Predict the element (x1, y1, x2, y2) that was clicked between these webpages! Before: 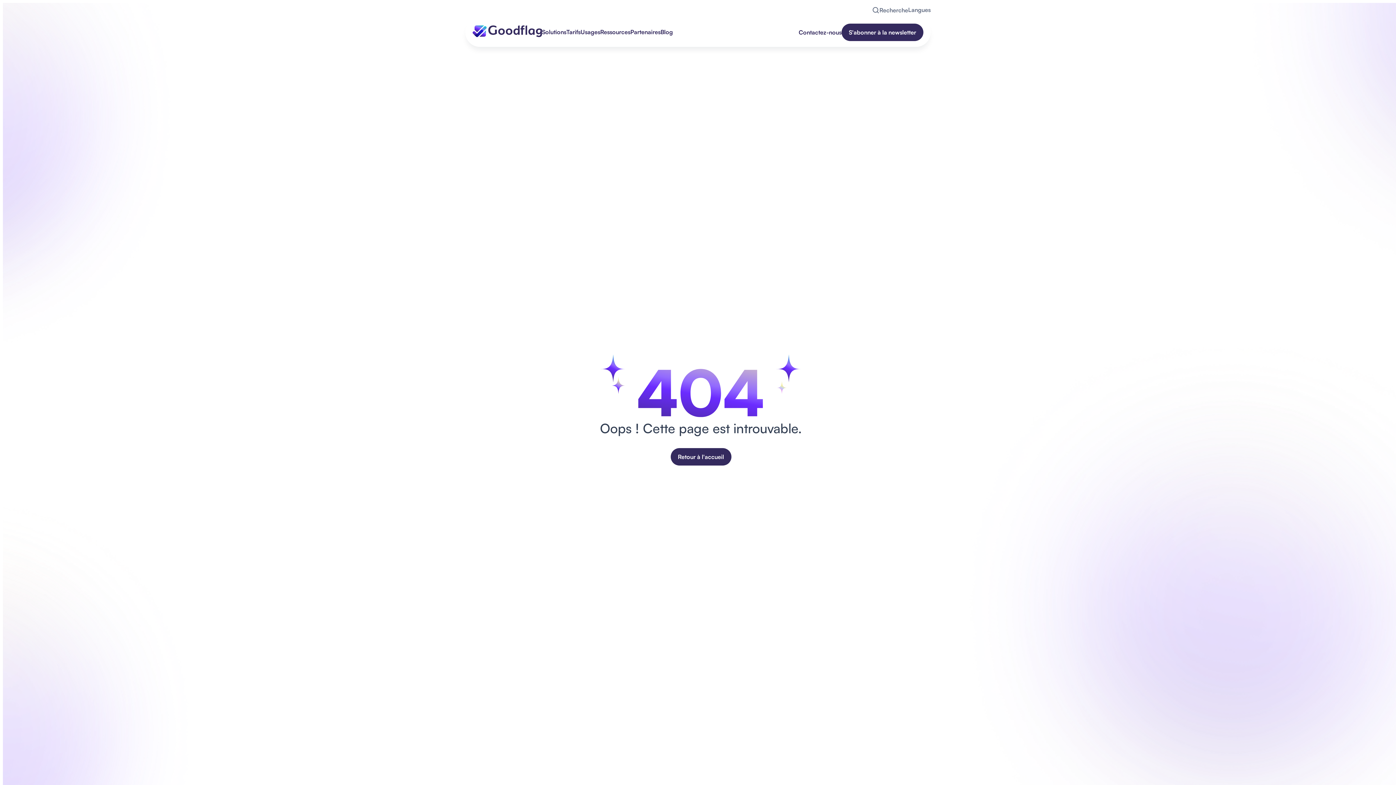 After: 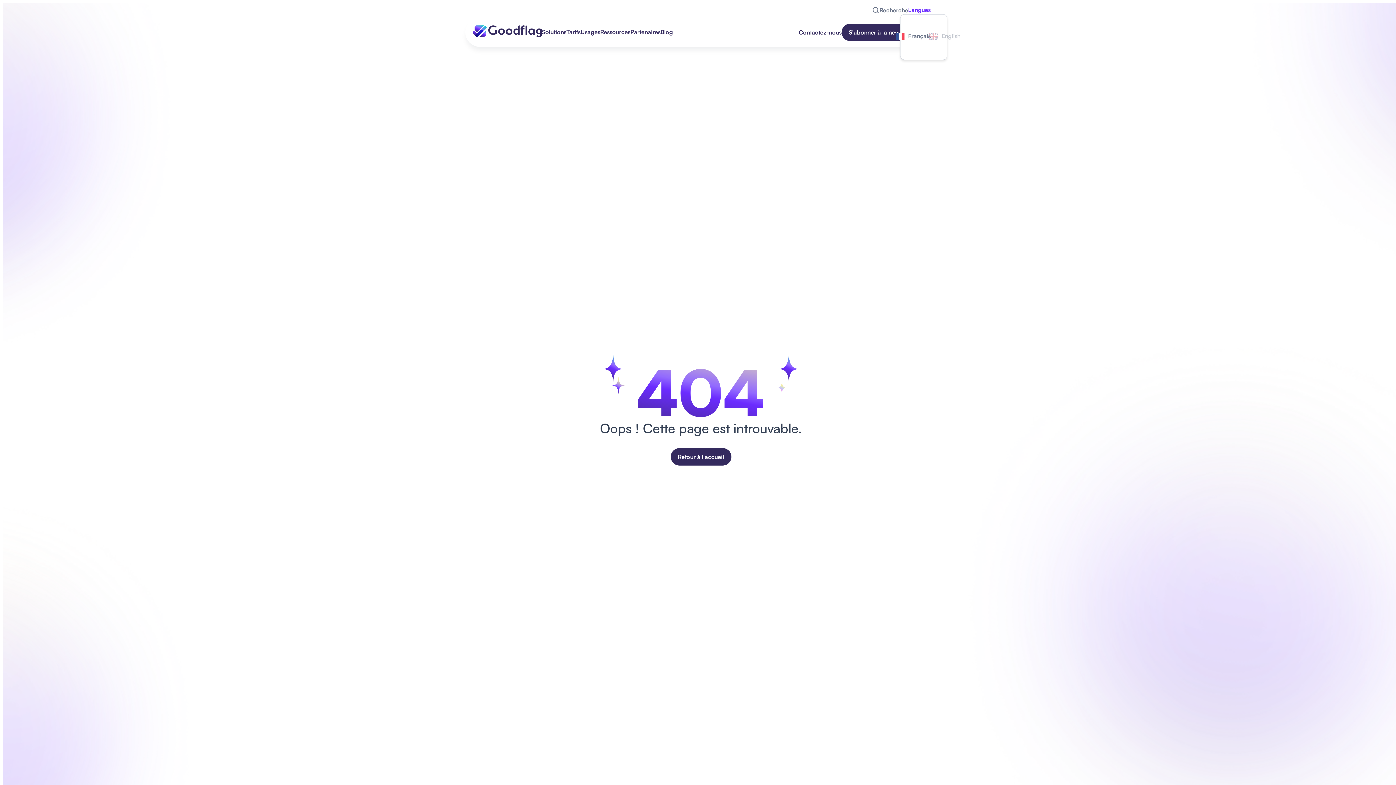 Action: bbox: (908, 6, 930, 13) label: Langues